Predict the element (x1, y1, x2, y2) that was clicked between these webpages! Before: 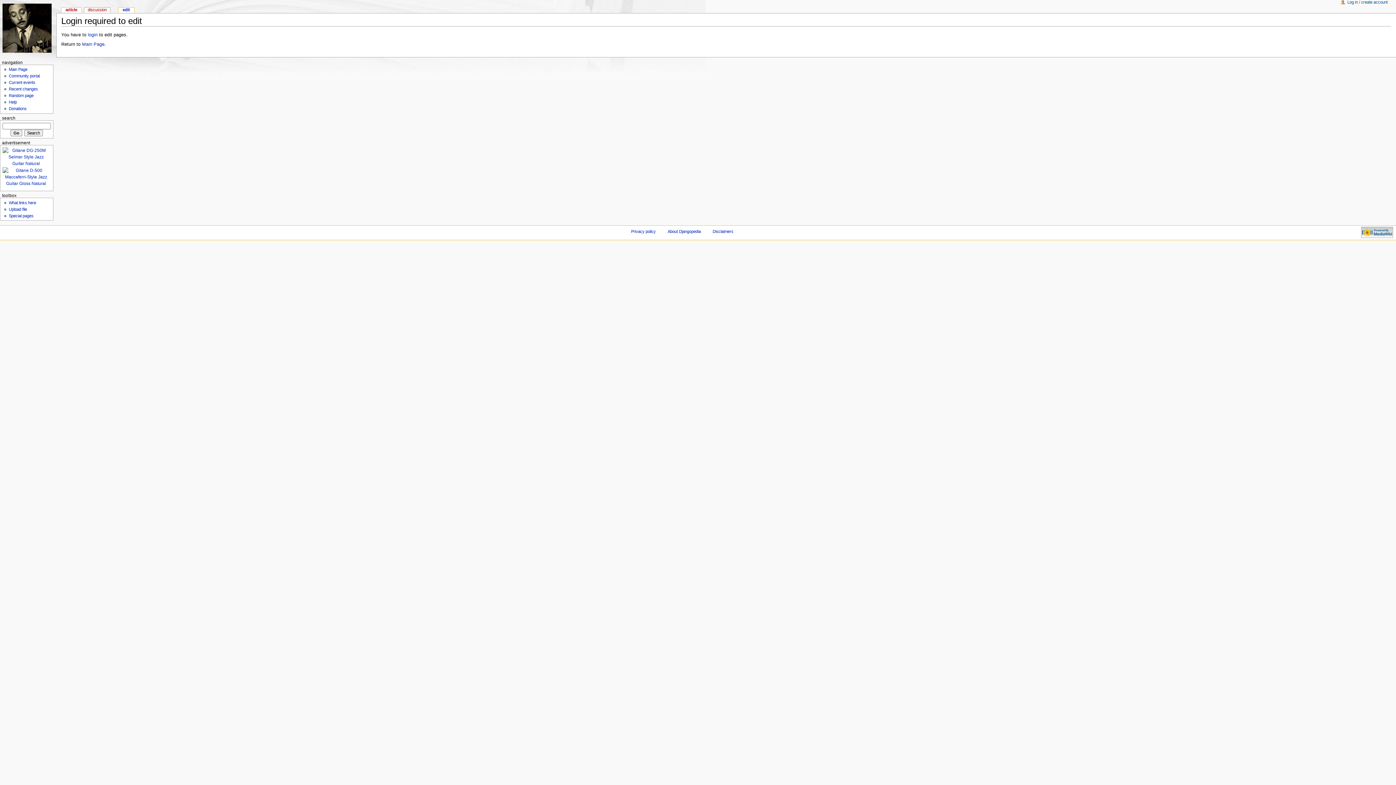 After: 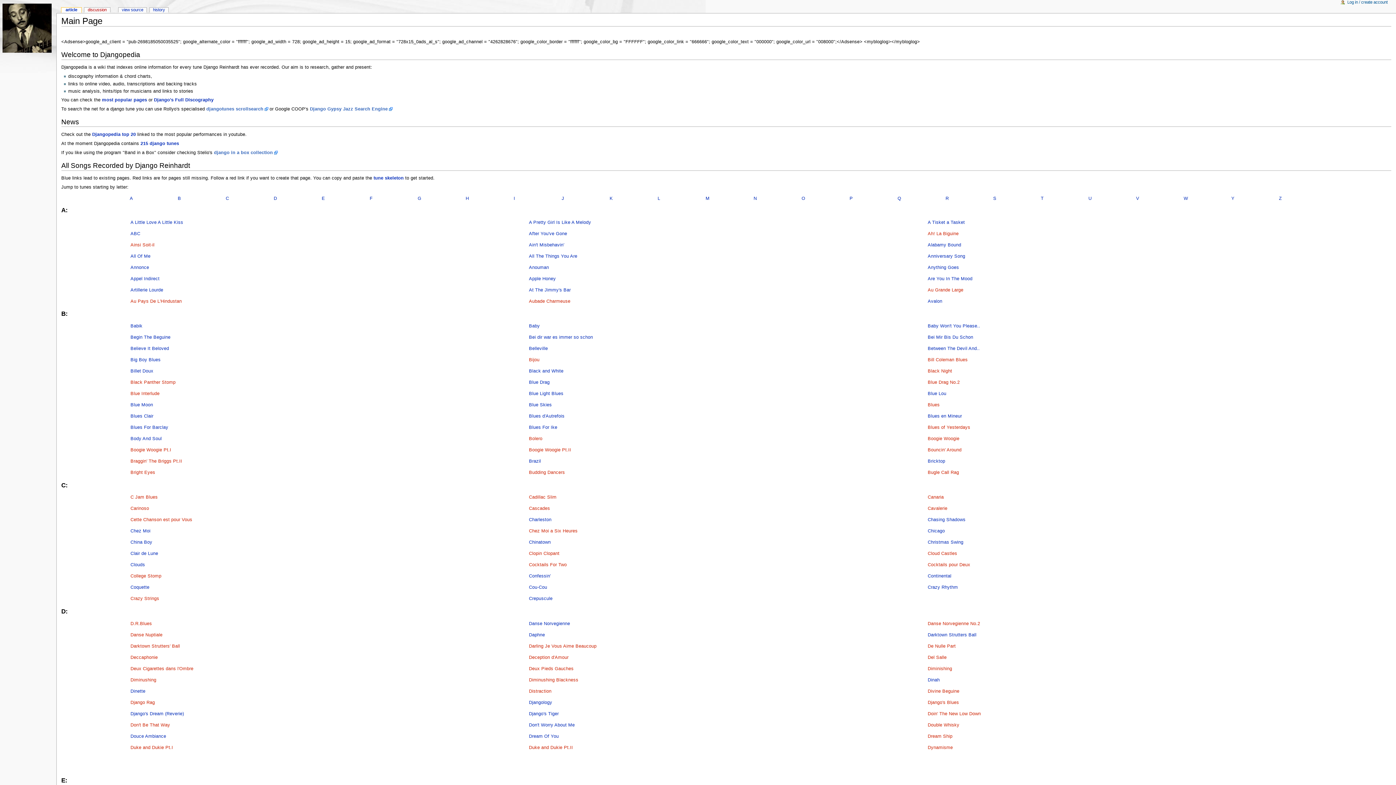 Action: bbox: (82, 41, 104, 46) label: Main Page